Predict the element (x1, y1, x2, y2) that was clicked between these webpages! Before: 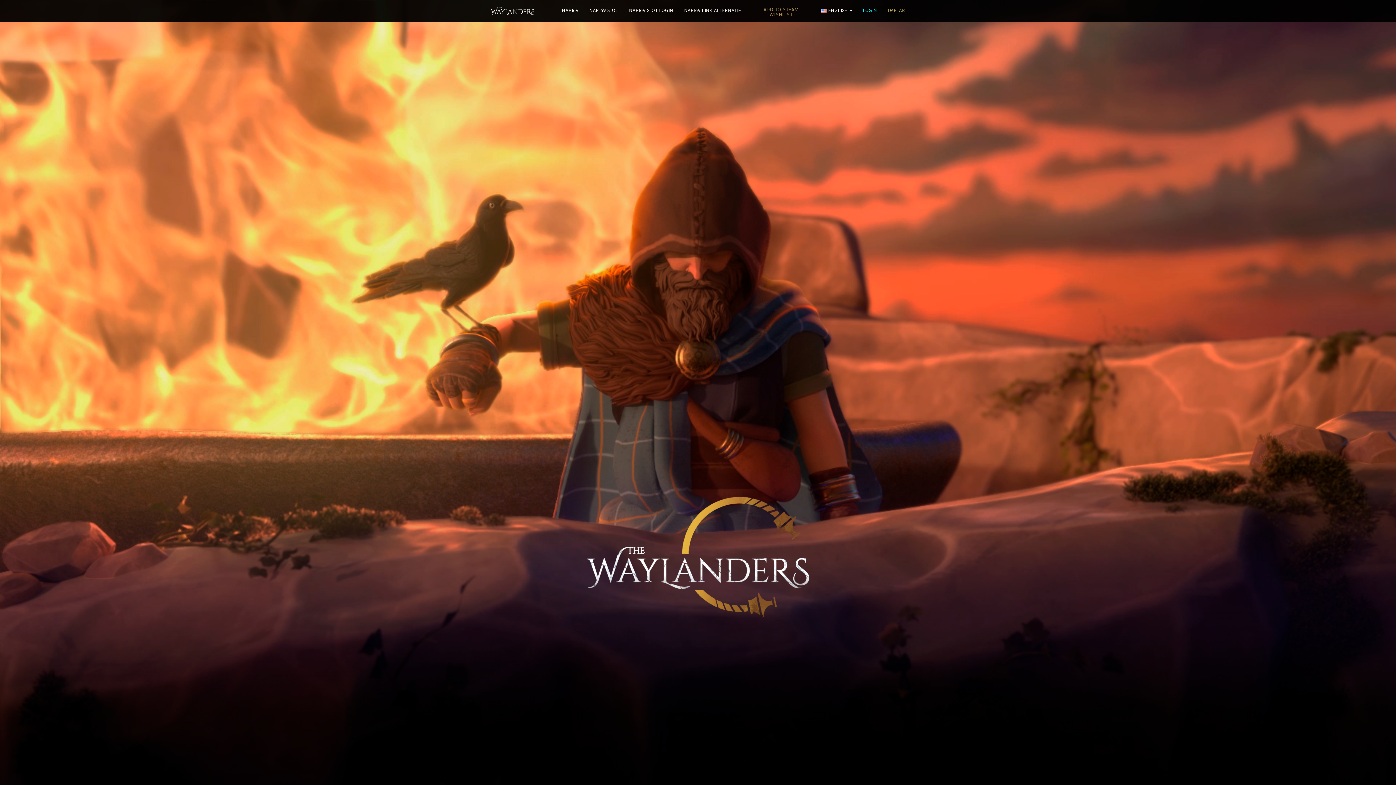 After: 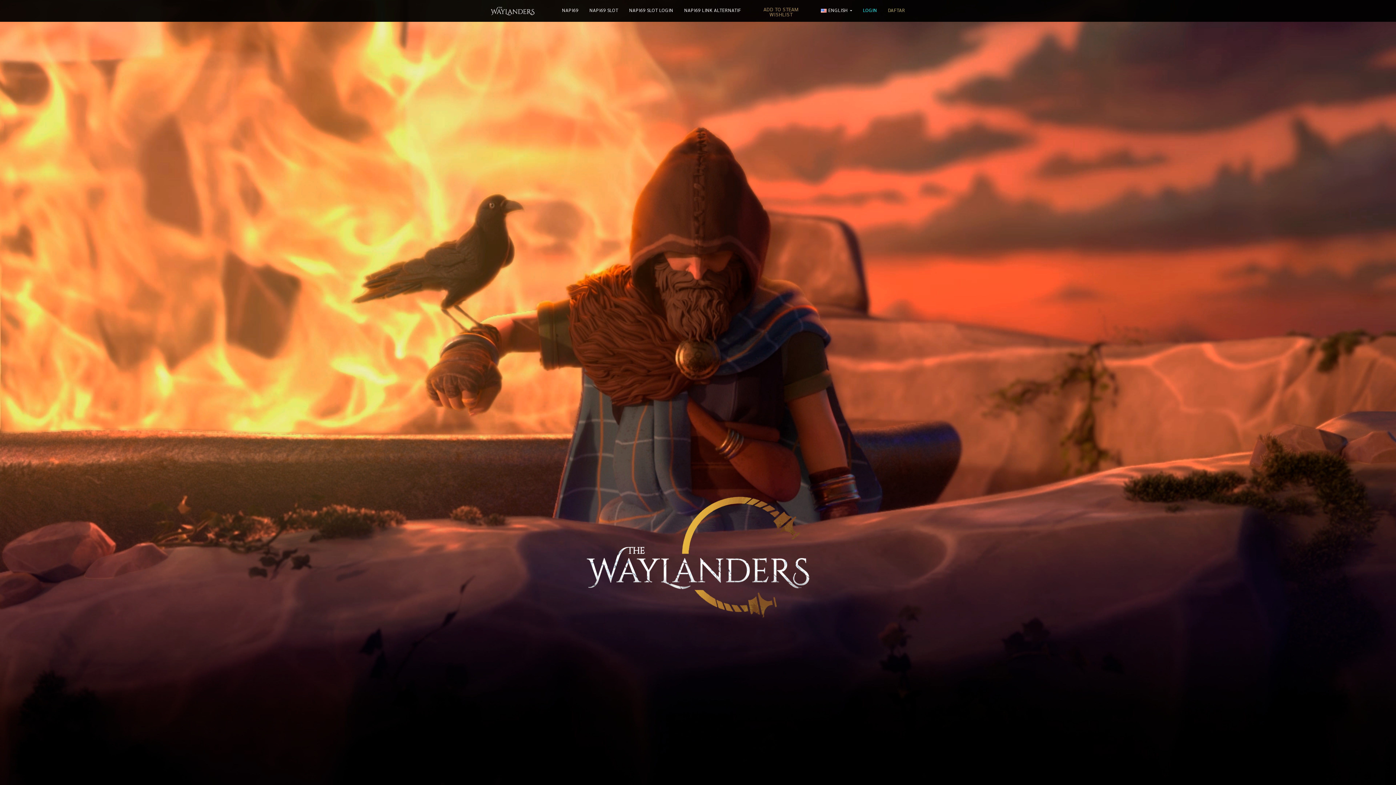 Action: label: DAFTAR bbox: (888, 0, 905, 21)